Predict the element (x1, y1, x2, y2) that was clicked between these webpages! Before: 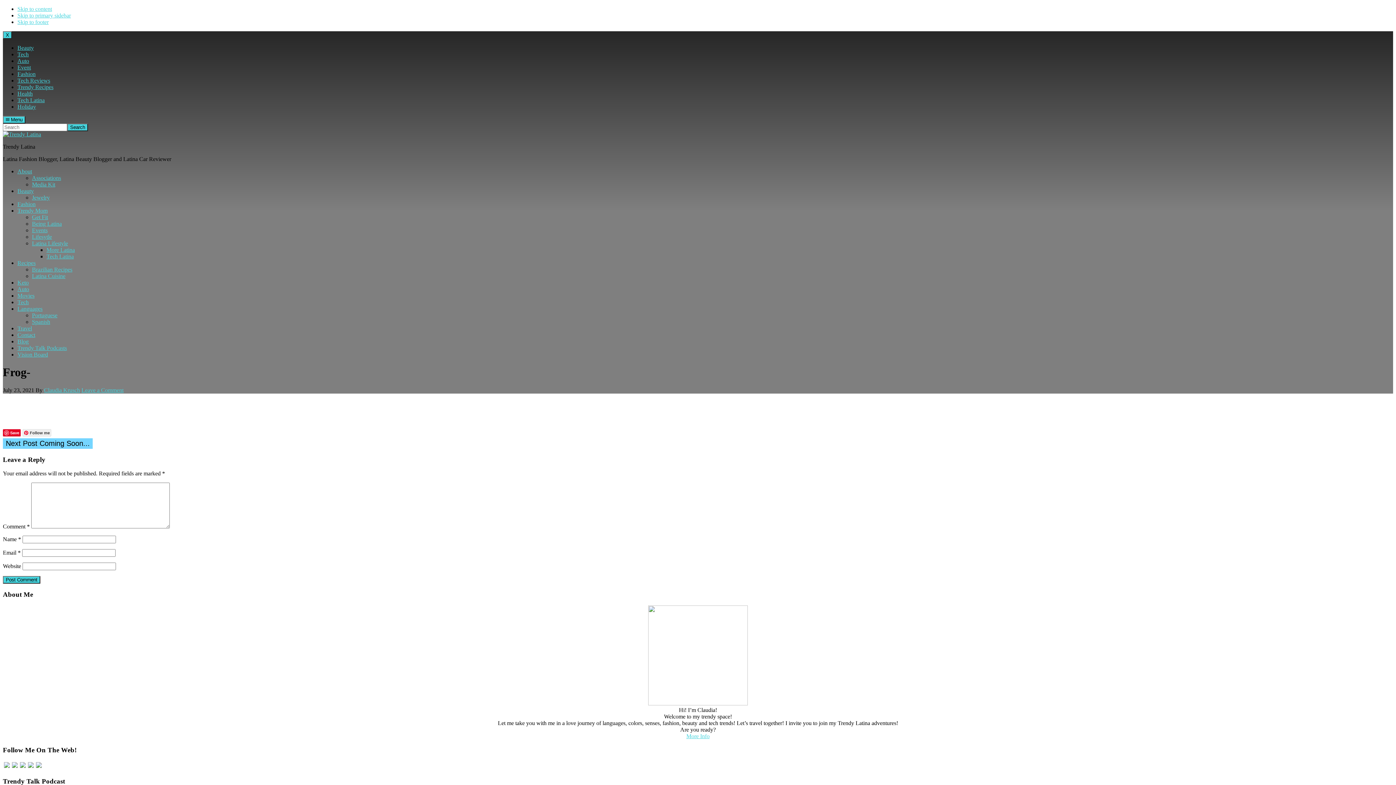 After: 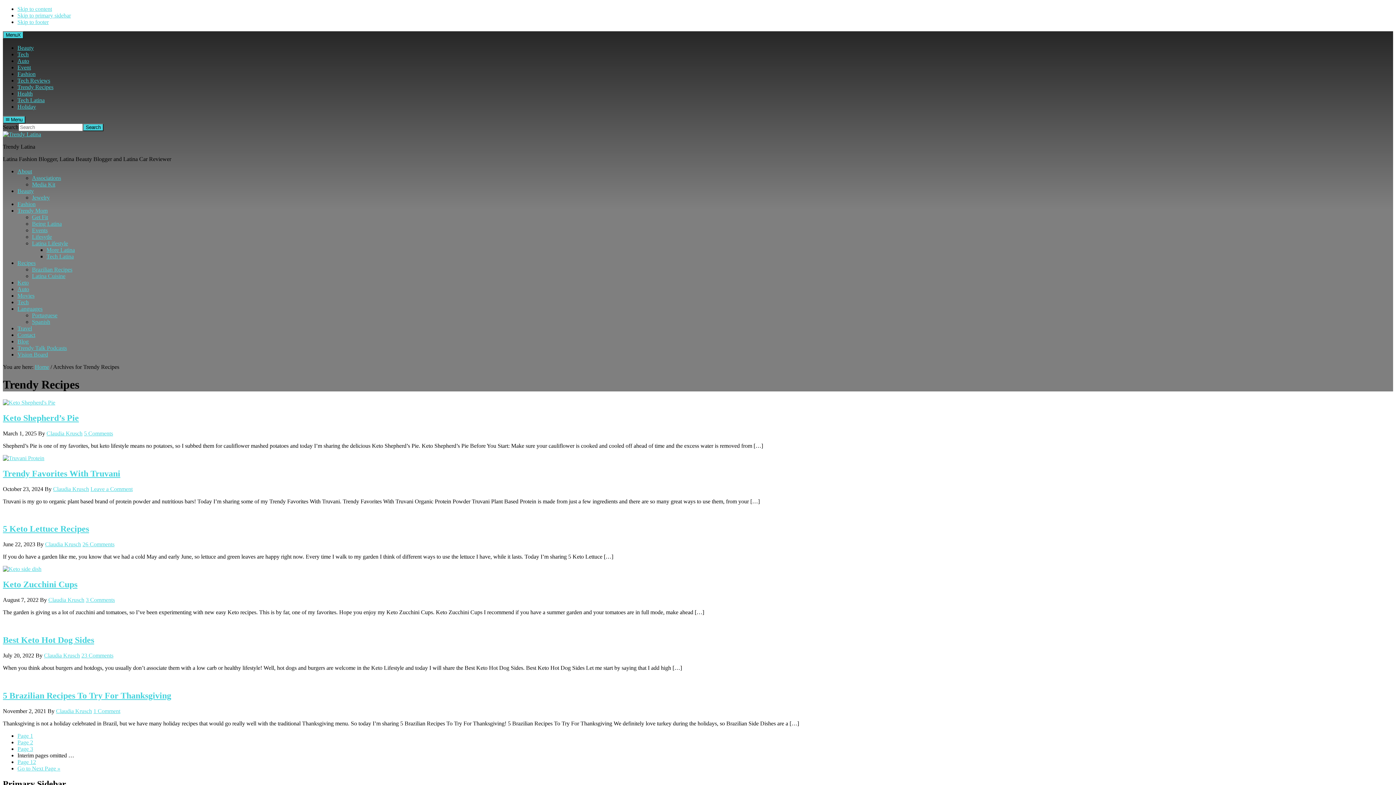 Action: label: Trendy Recipes bbox: (17, 84, 53, 90)